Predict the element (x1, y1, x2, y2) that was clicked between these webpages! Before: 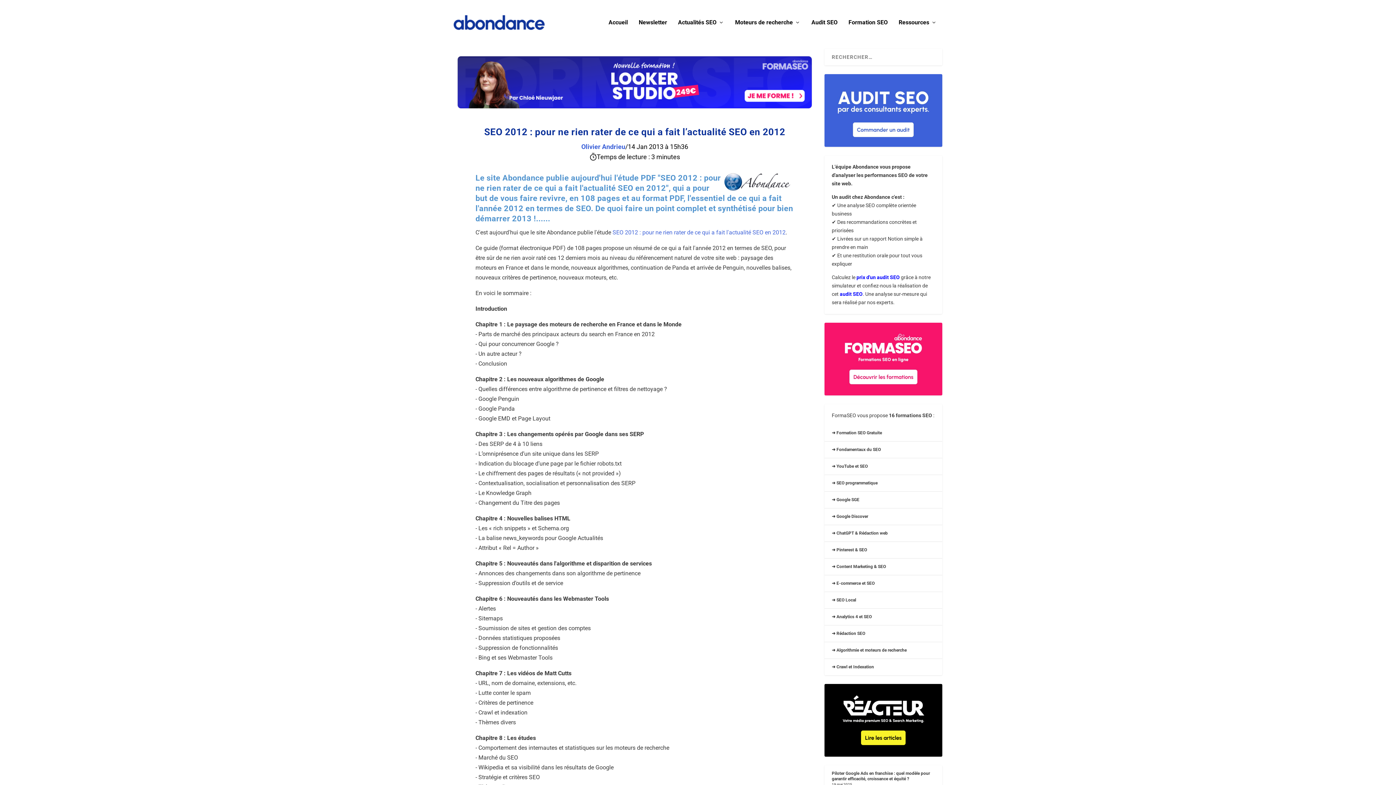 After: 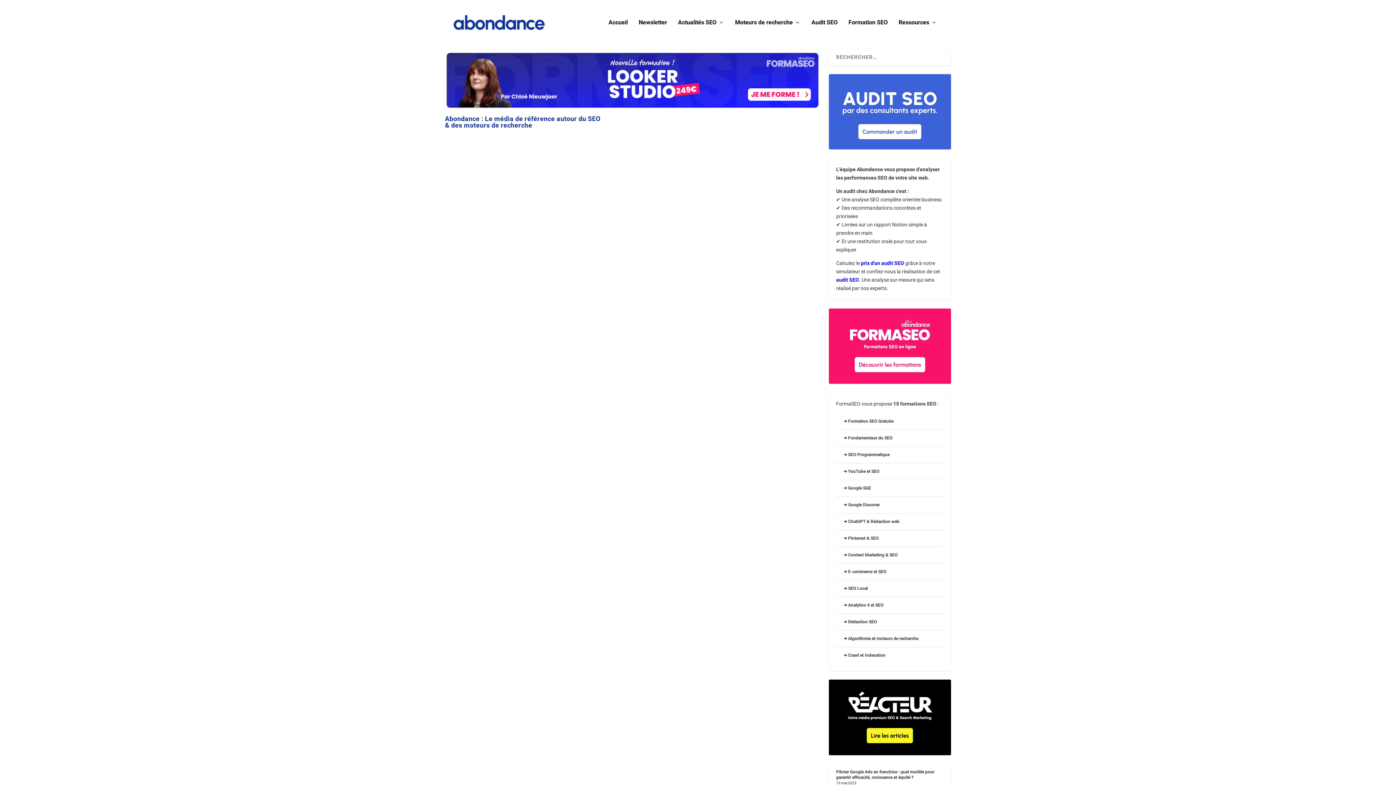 Action: label: Accueil bbox: (608, 19, 628, 45)